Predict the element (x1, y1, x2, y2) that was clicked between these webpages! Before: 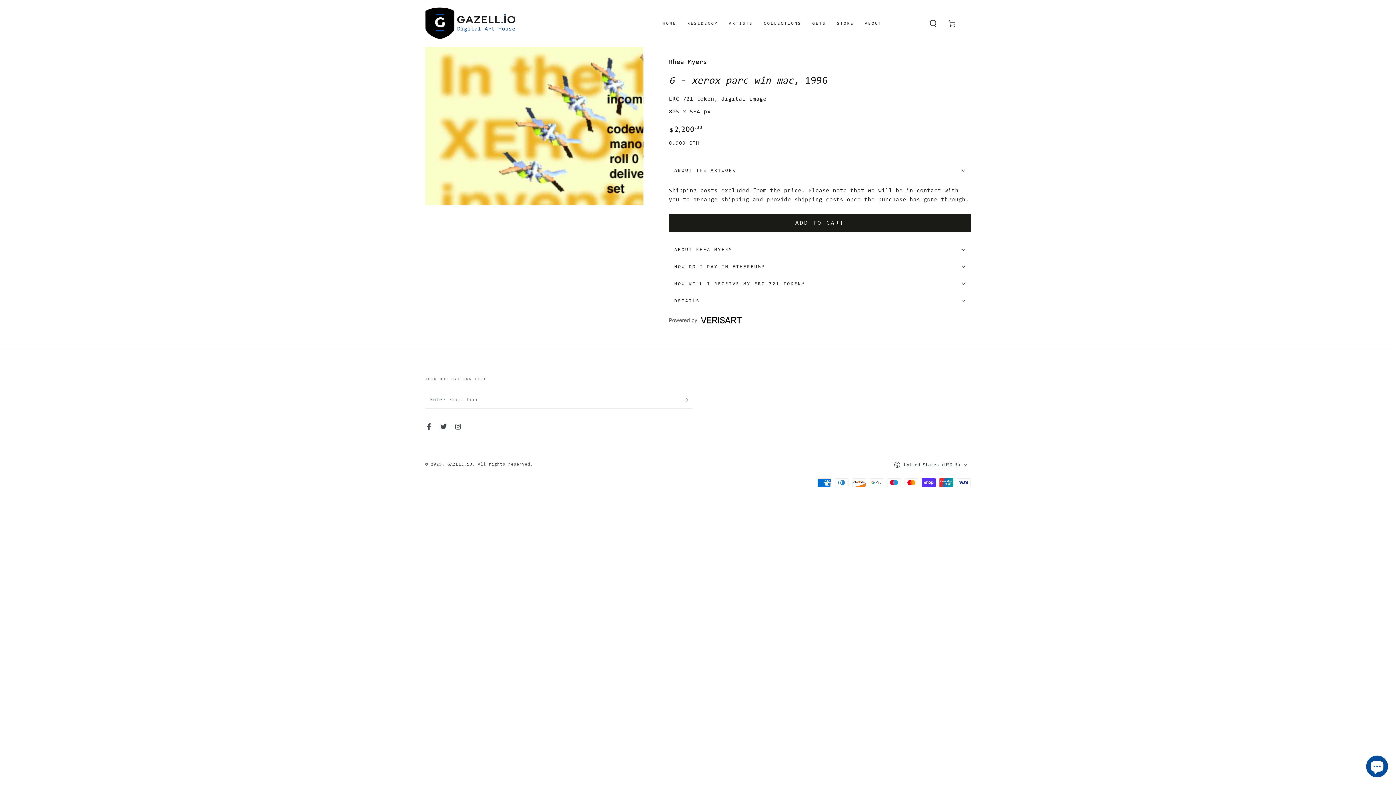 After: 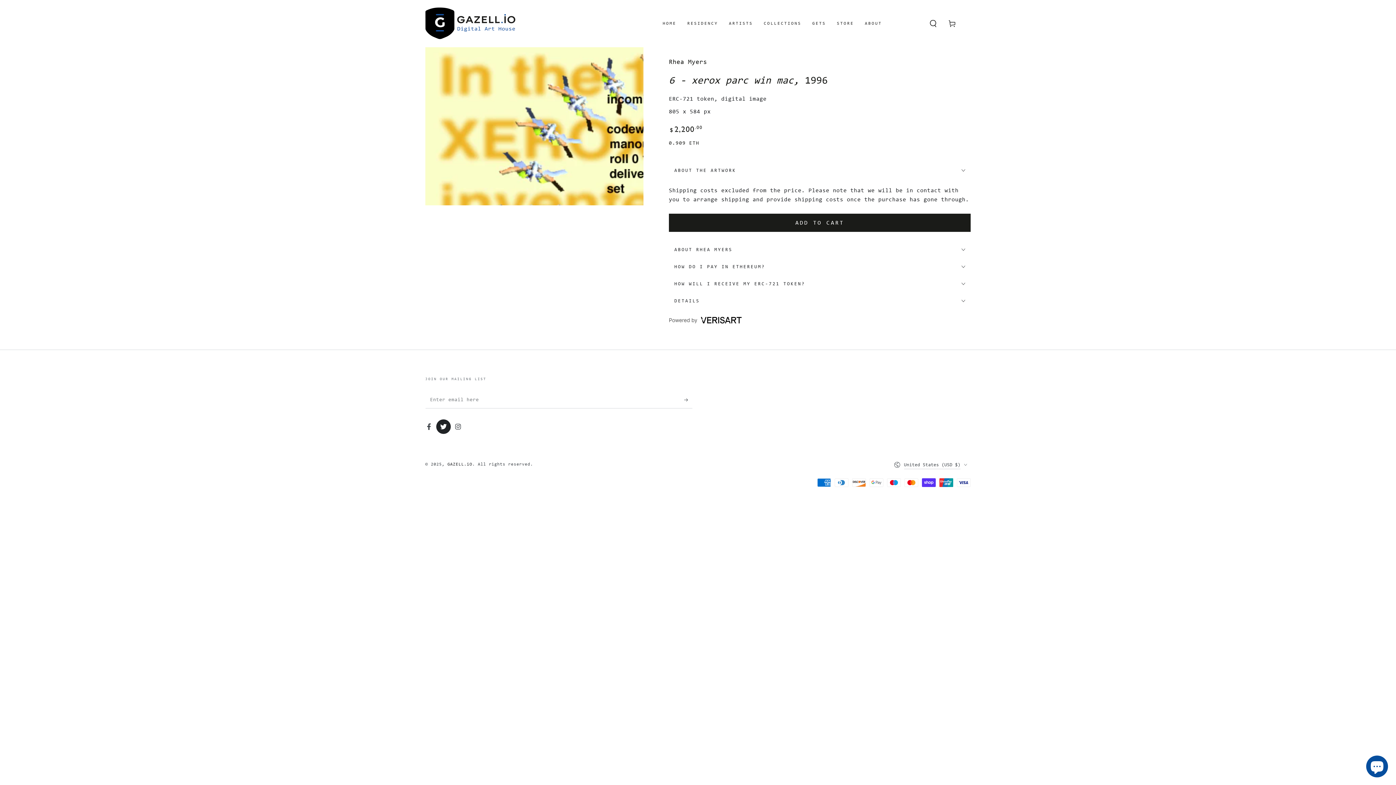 Action: bbox: (436, 419, 450, 434) label: Twitter